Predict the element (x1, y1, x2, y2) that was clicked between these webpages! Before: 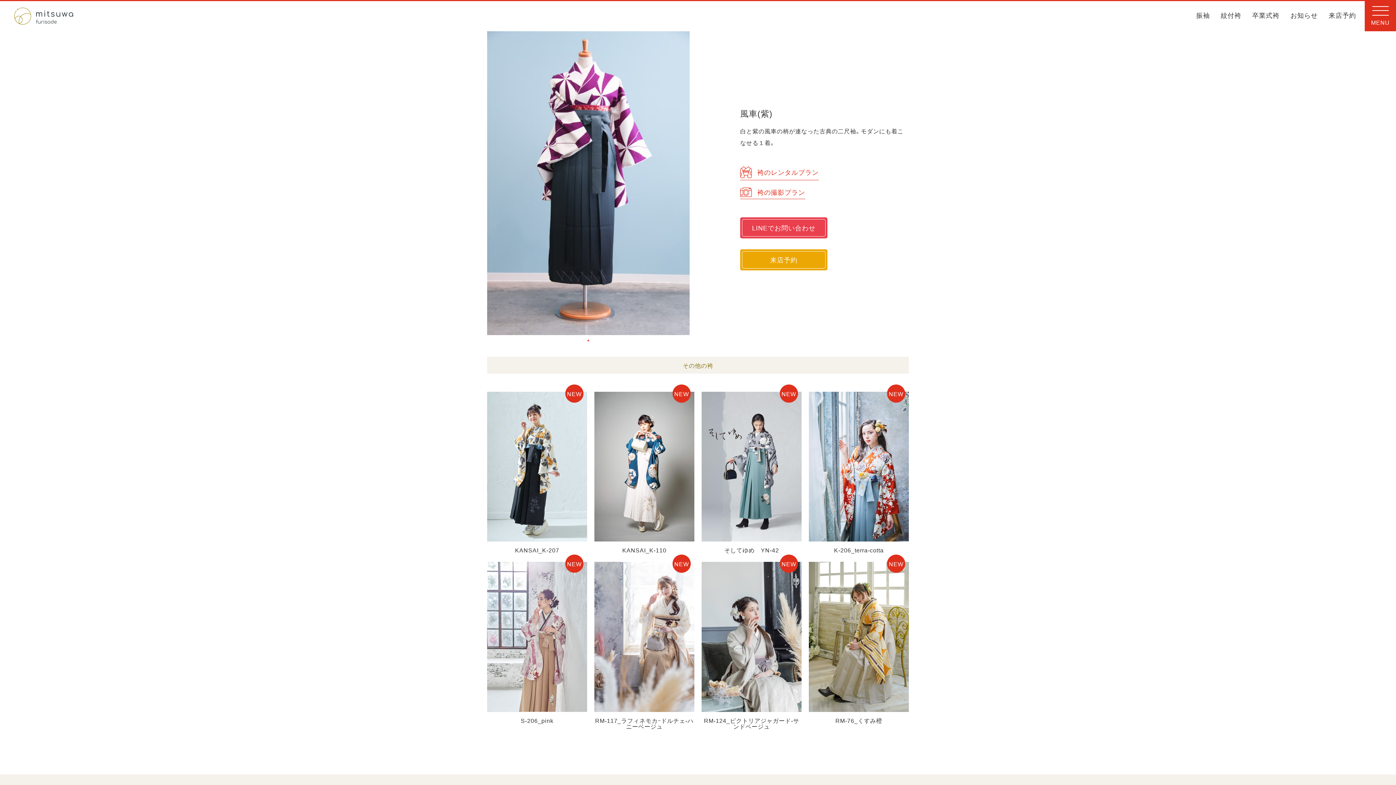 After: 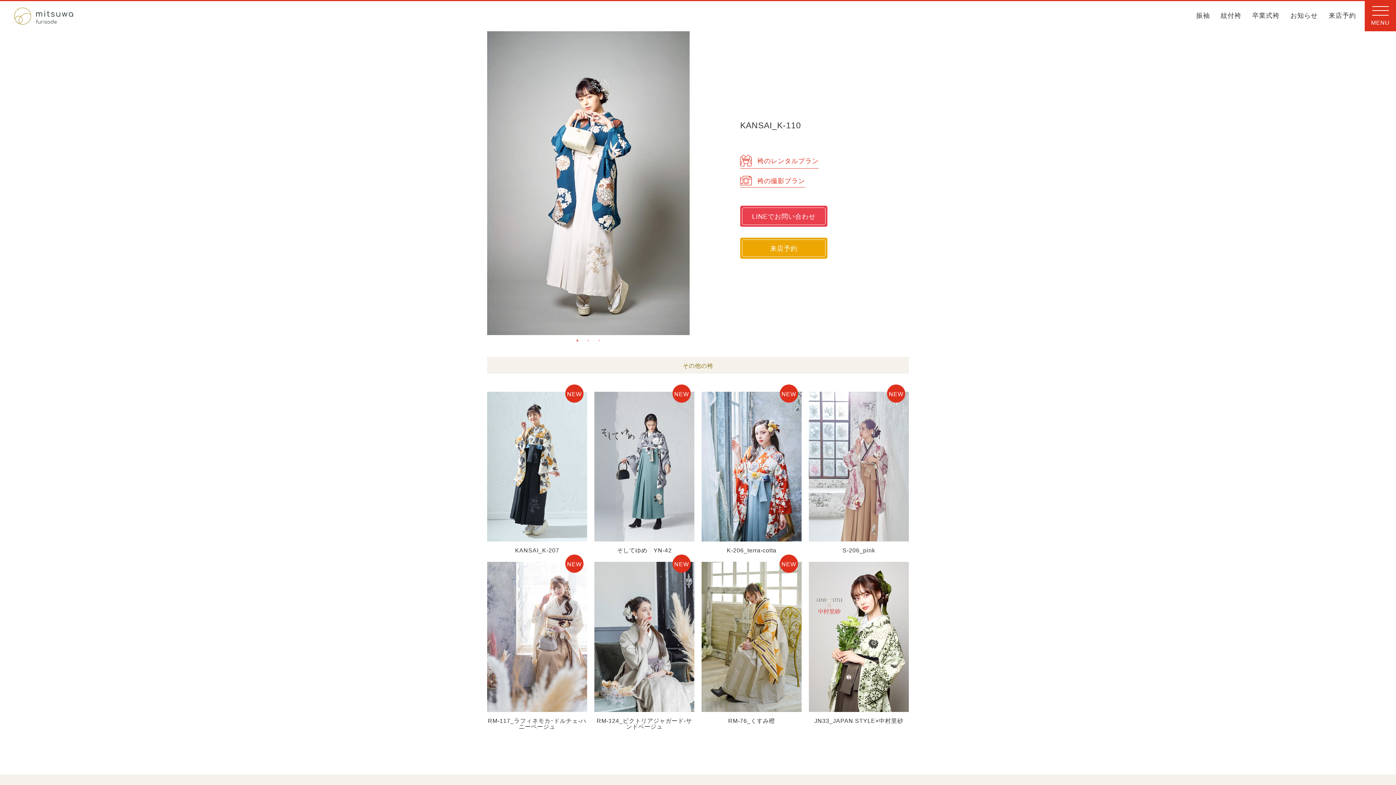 Action: label: NEW bbox: (594, 534, 694, 543)